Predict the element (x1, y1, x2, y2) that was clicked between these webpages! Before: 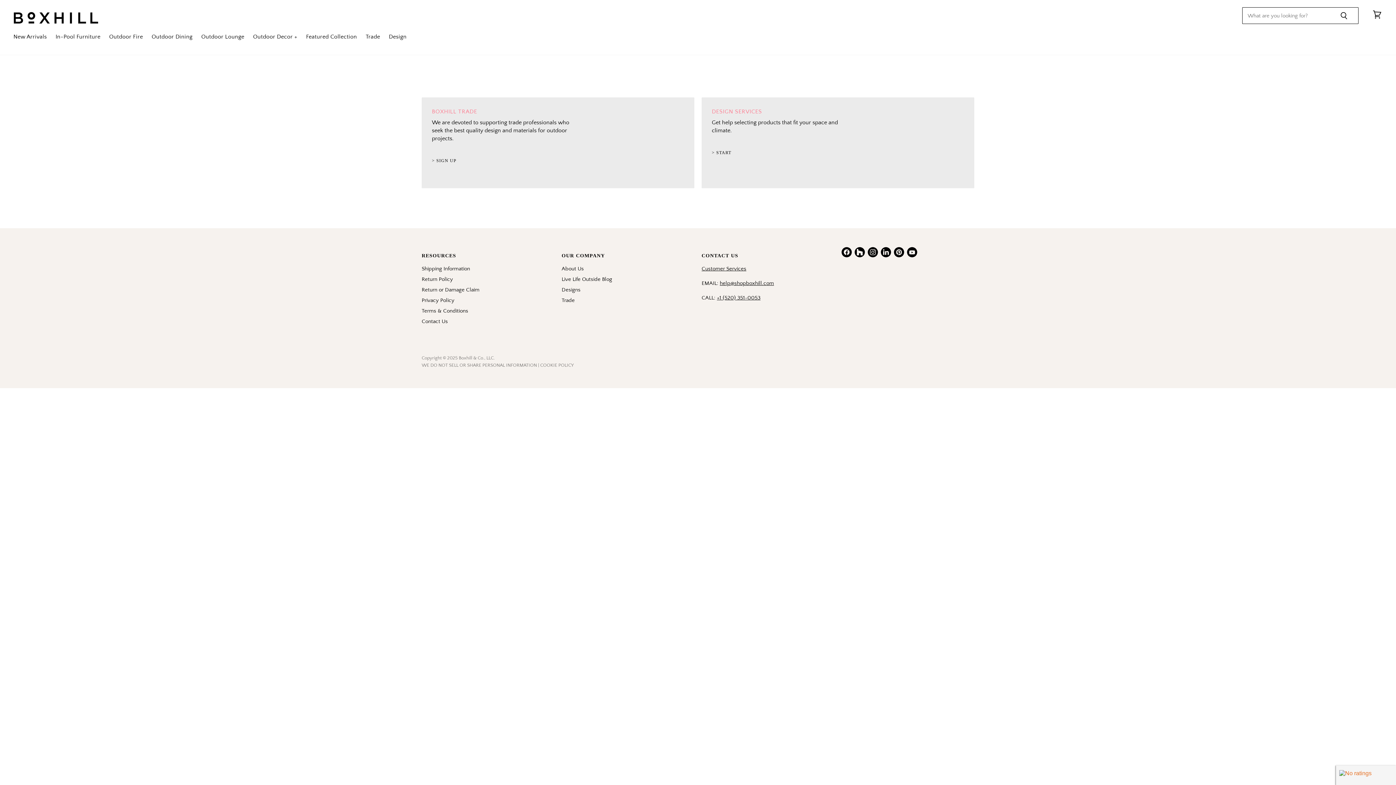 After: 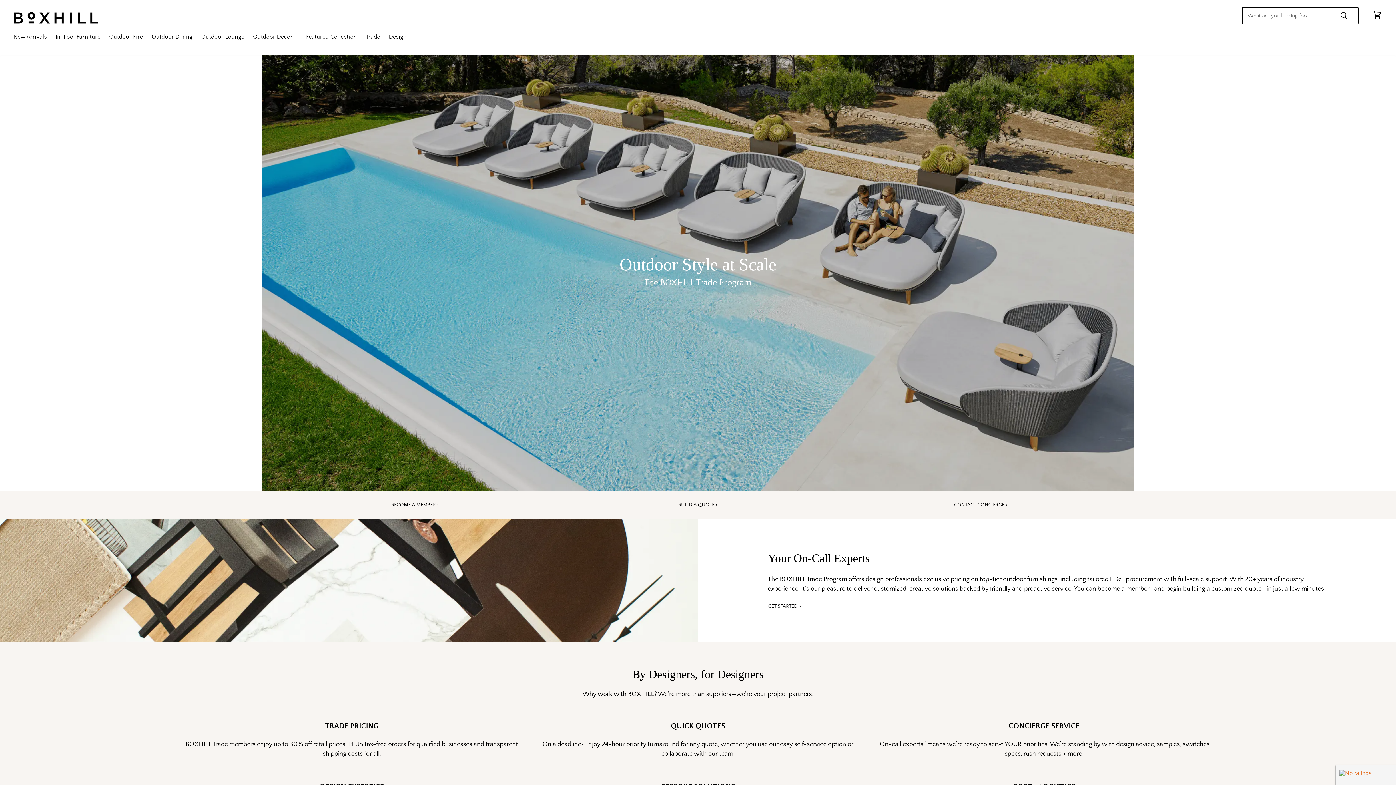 Action: label: BOXHILL TRADE

We are devoted to supporting trade professionals who seek the best quality design and materials for outdoor projects.

> SIGN UP bbox: (421, 97, 694, 188)